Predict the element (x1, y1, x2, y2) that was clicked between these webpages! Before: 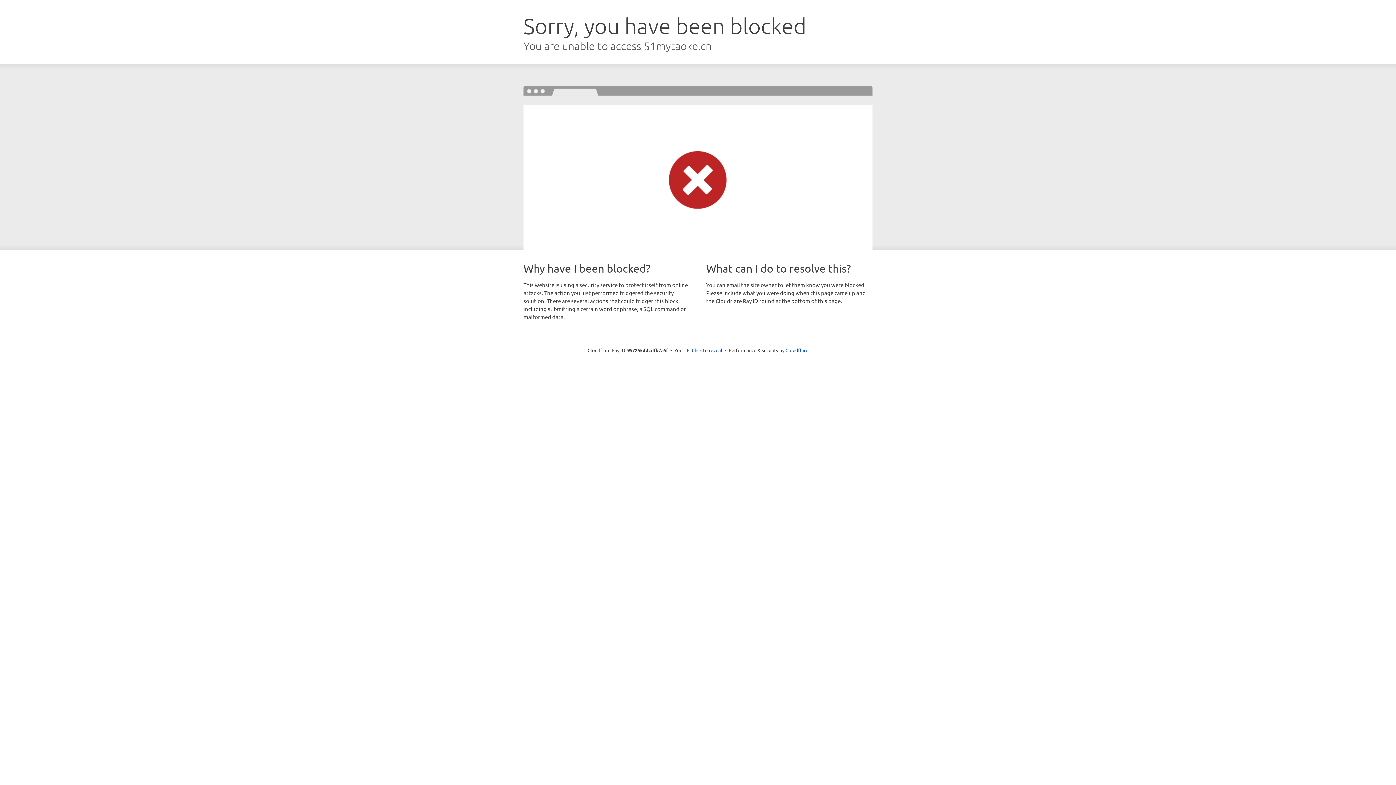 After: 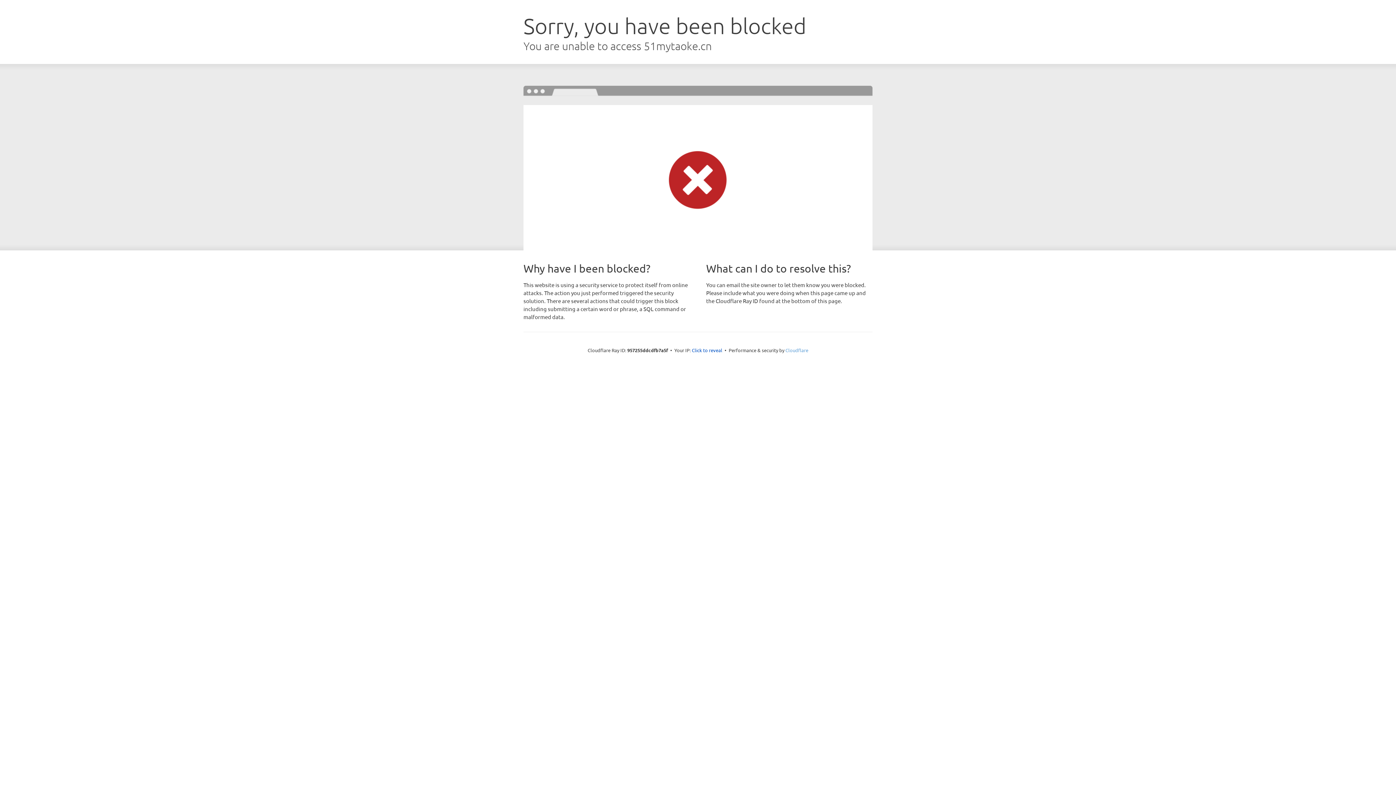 Action: bbox: (785, 347, 808, 353) label: Cloudflare